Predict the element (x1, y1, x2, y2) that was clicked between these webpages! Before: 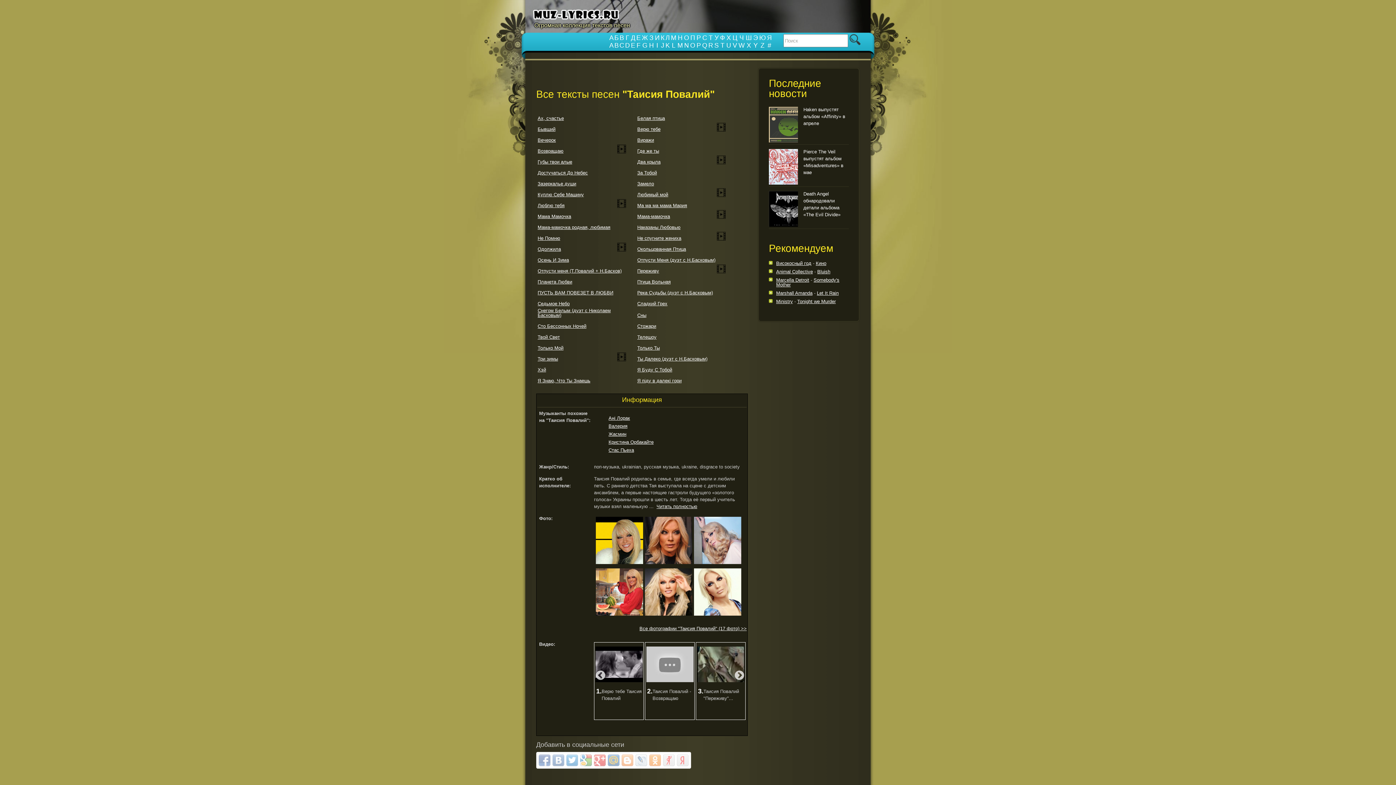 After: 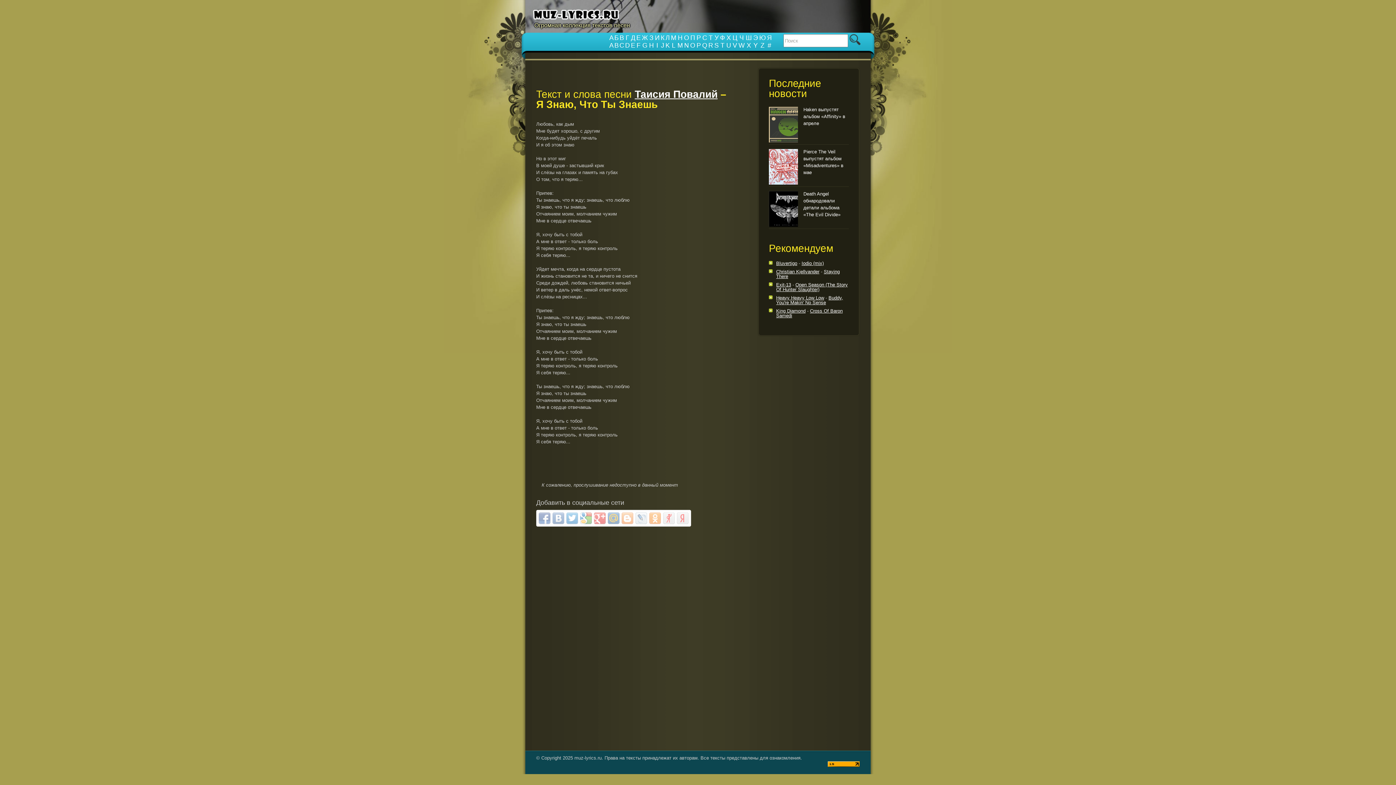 Action: bbox: (537, 378, 590, 383) label: Я Знаю, Что Ты Знаешь